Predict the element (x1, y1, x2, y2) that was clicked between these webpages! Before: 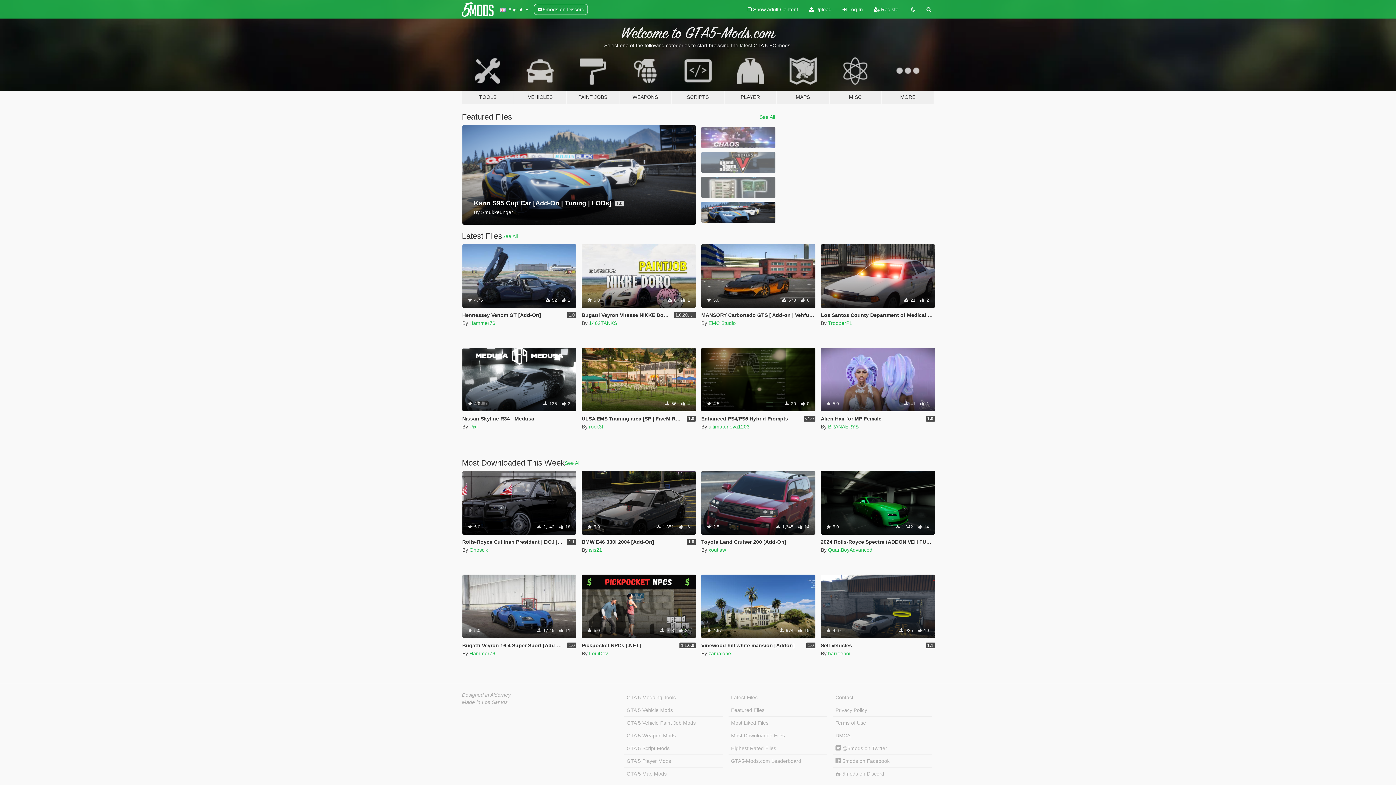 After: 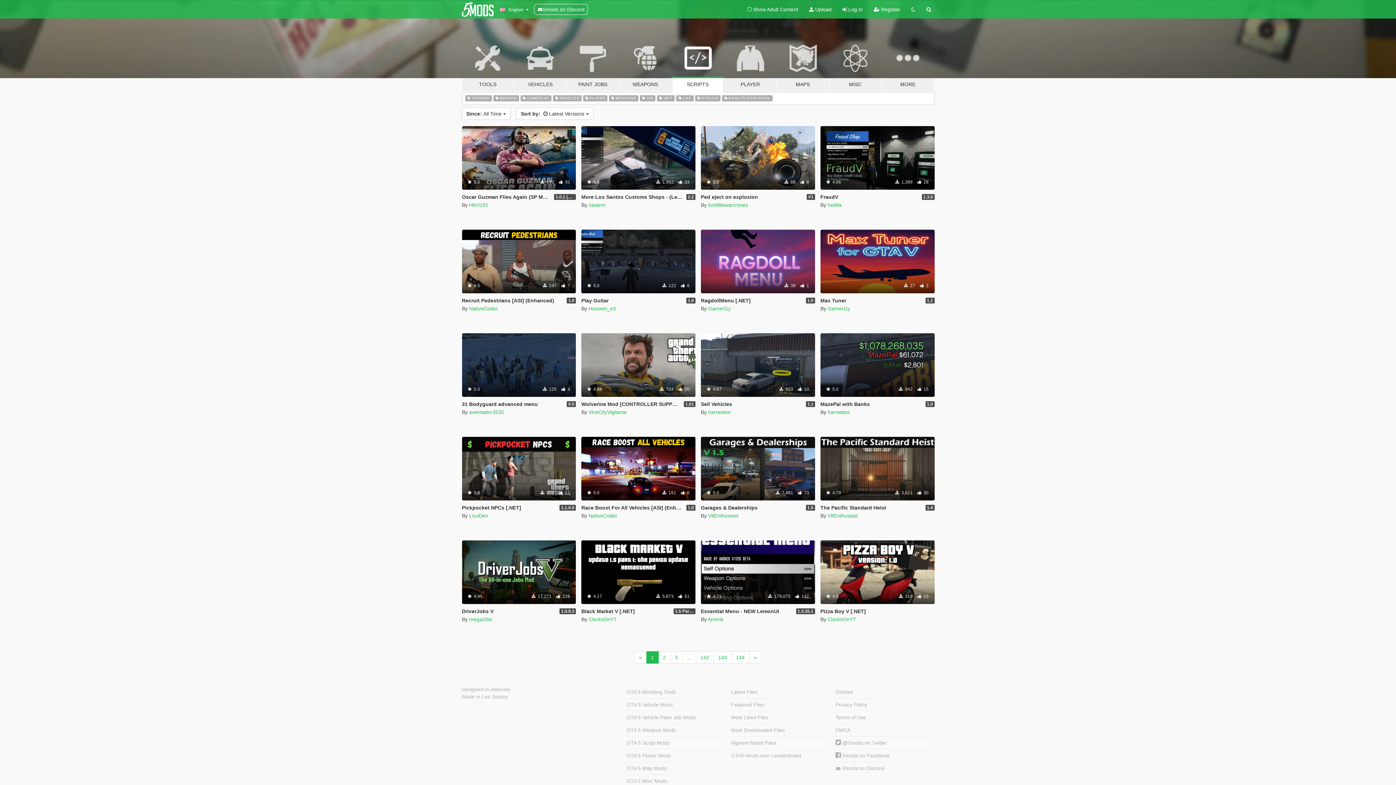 Action: bbox: (624, 742, 723, 755) label: GTA 5 Script Mods